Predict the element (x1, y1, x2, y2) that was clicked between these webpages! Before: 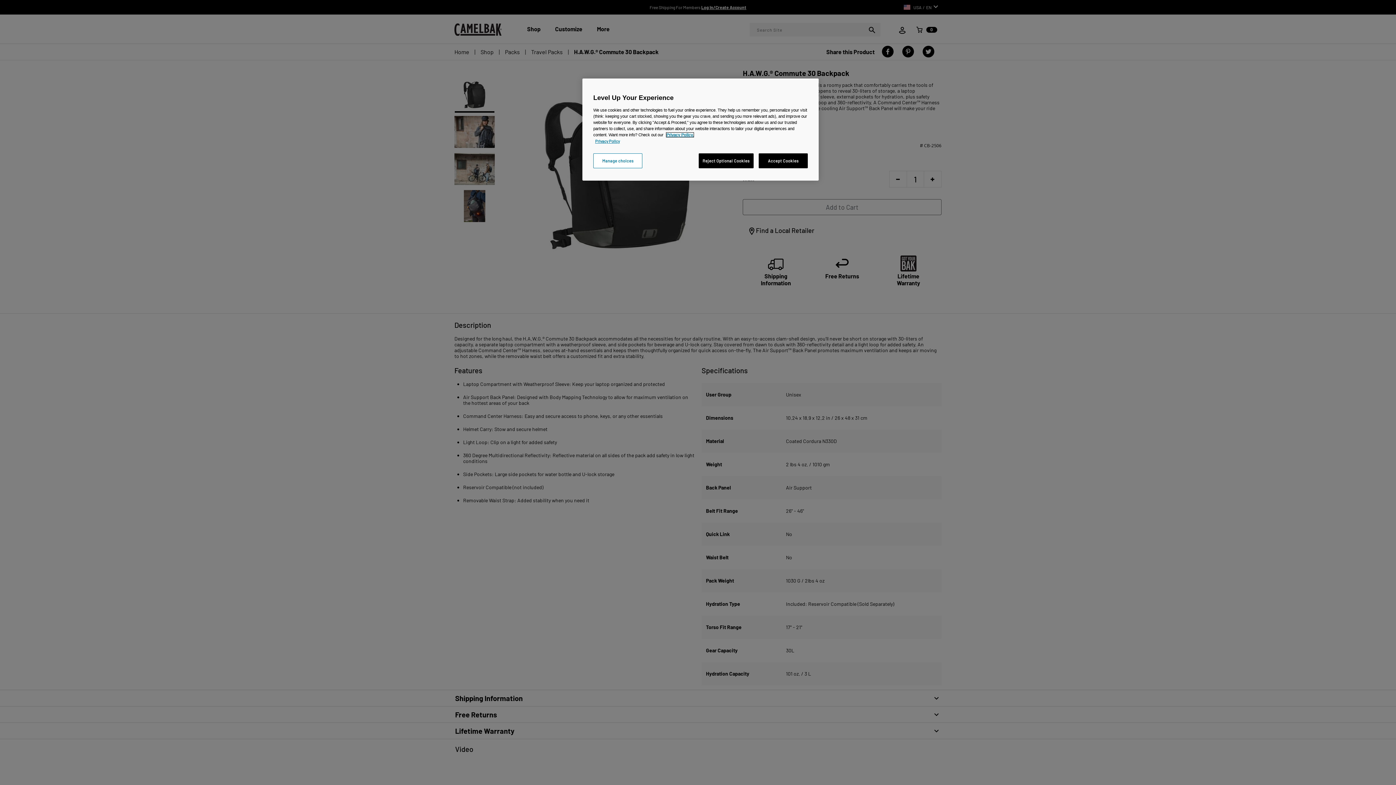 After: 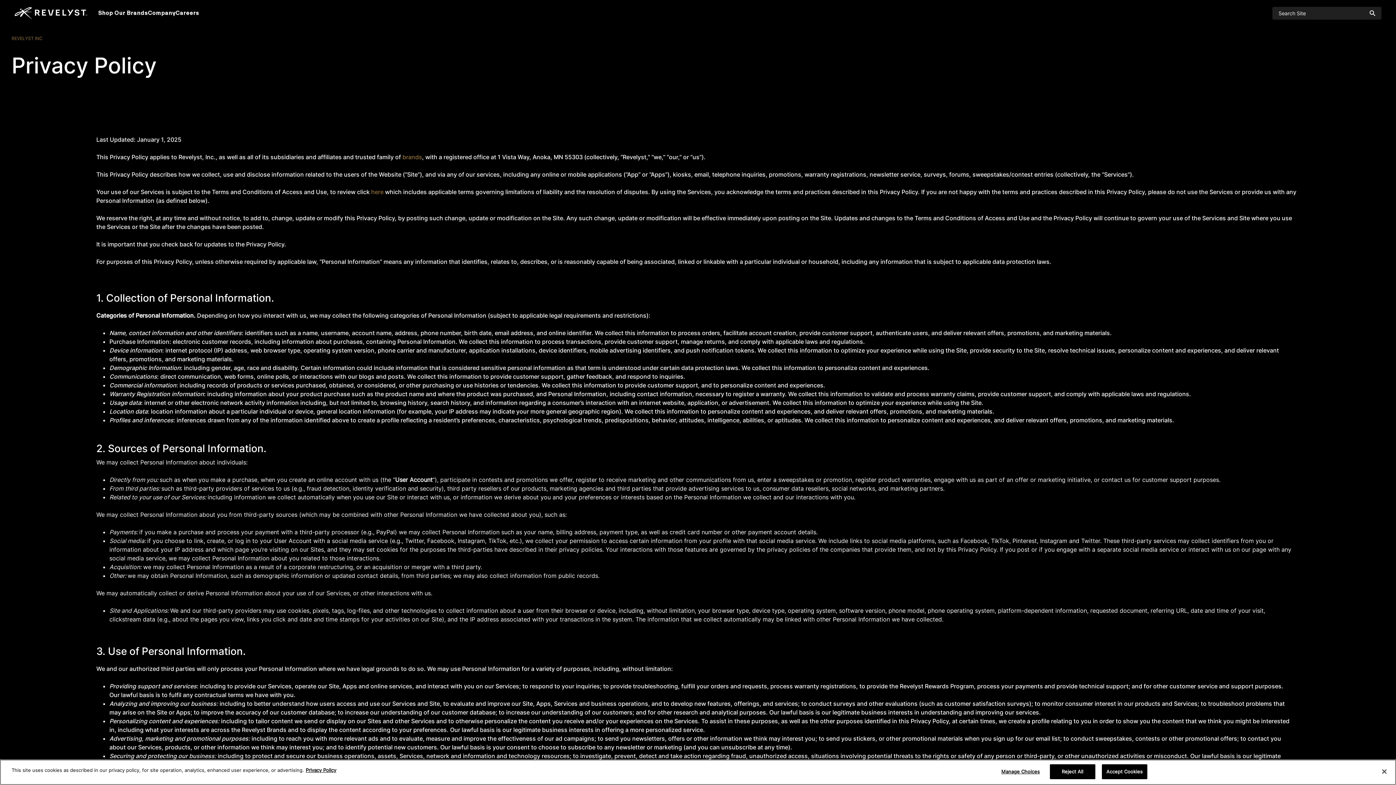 Action: bbox: (666, 132, 693, 137) label: Privacy Policy.